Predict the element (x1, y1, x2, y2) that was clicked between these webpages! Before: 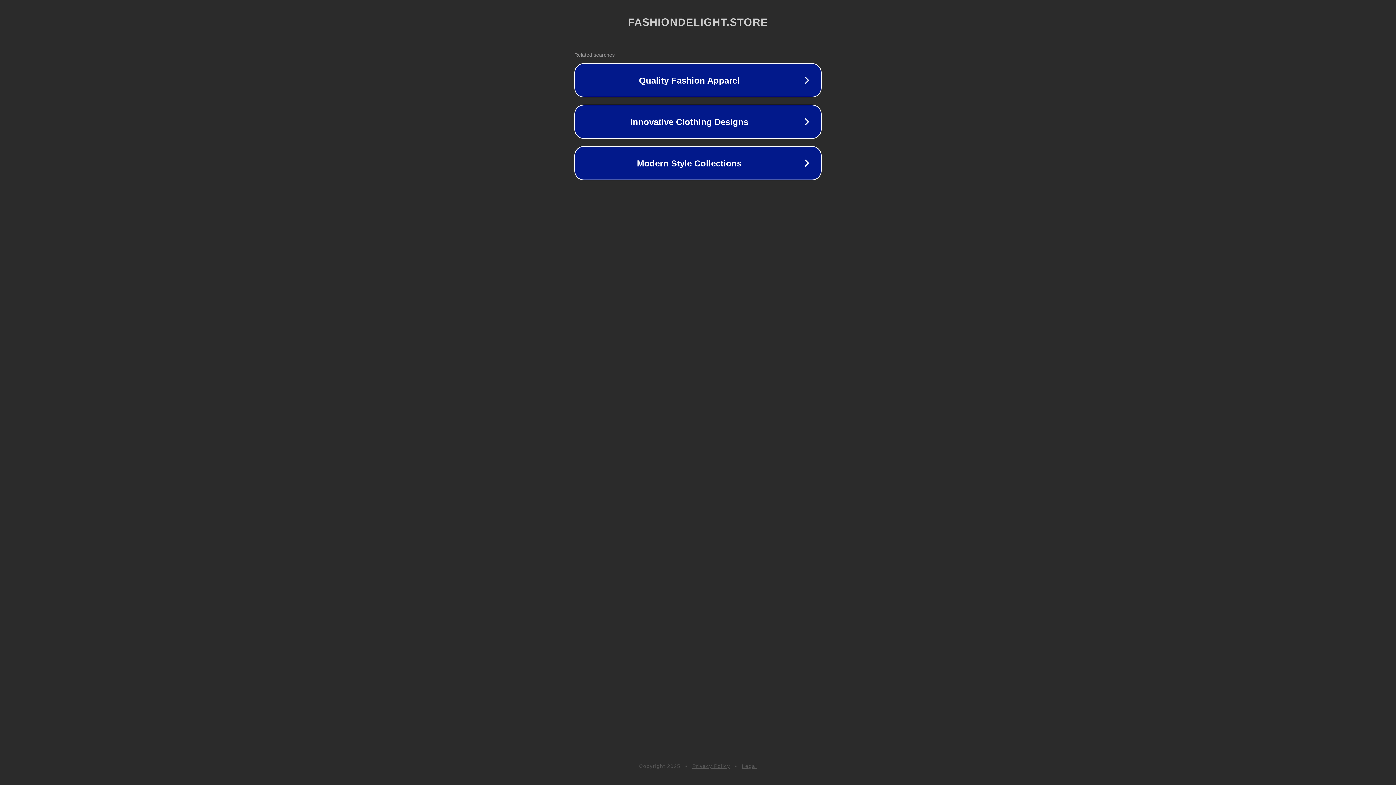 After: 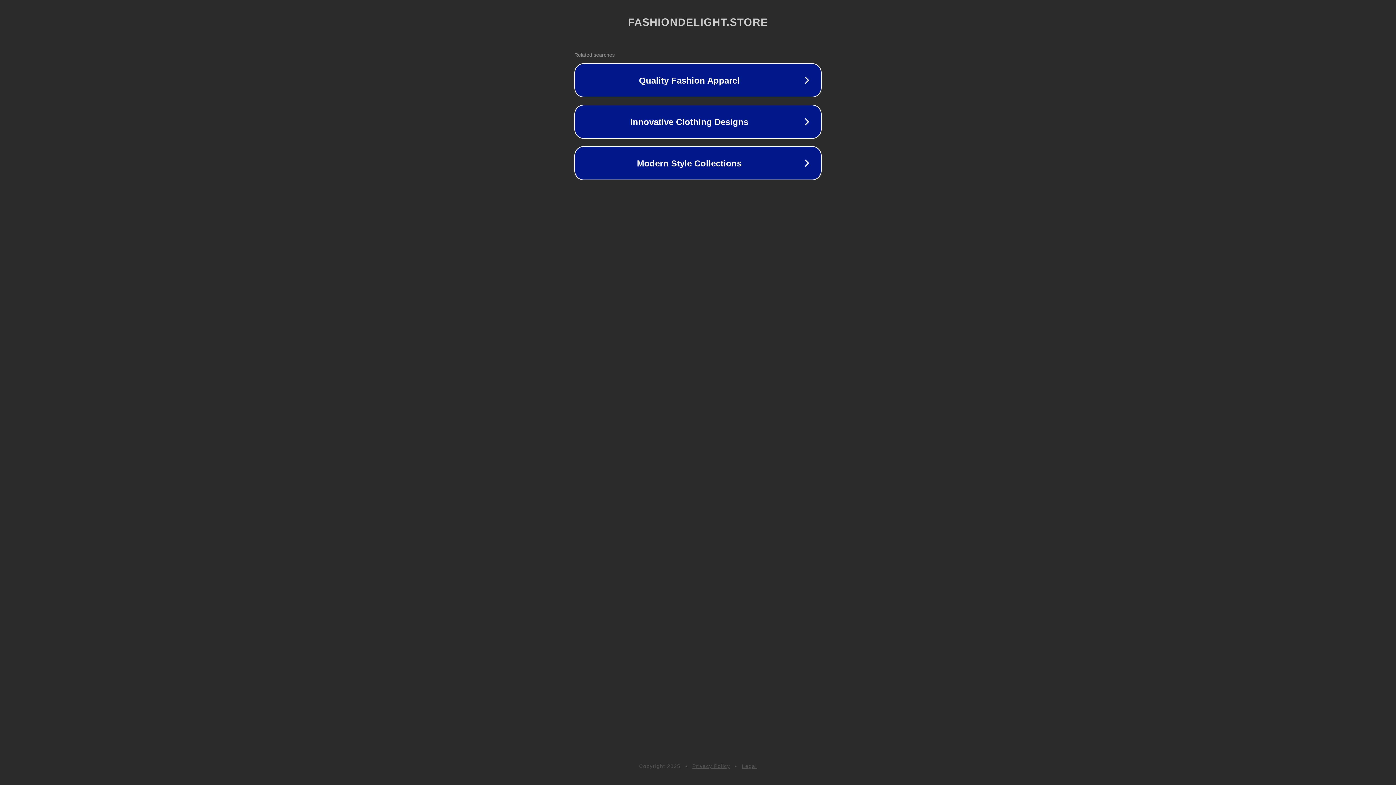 Action: bbox: (692, 763, 730, 769) label: Privacy Policy